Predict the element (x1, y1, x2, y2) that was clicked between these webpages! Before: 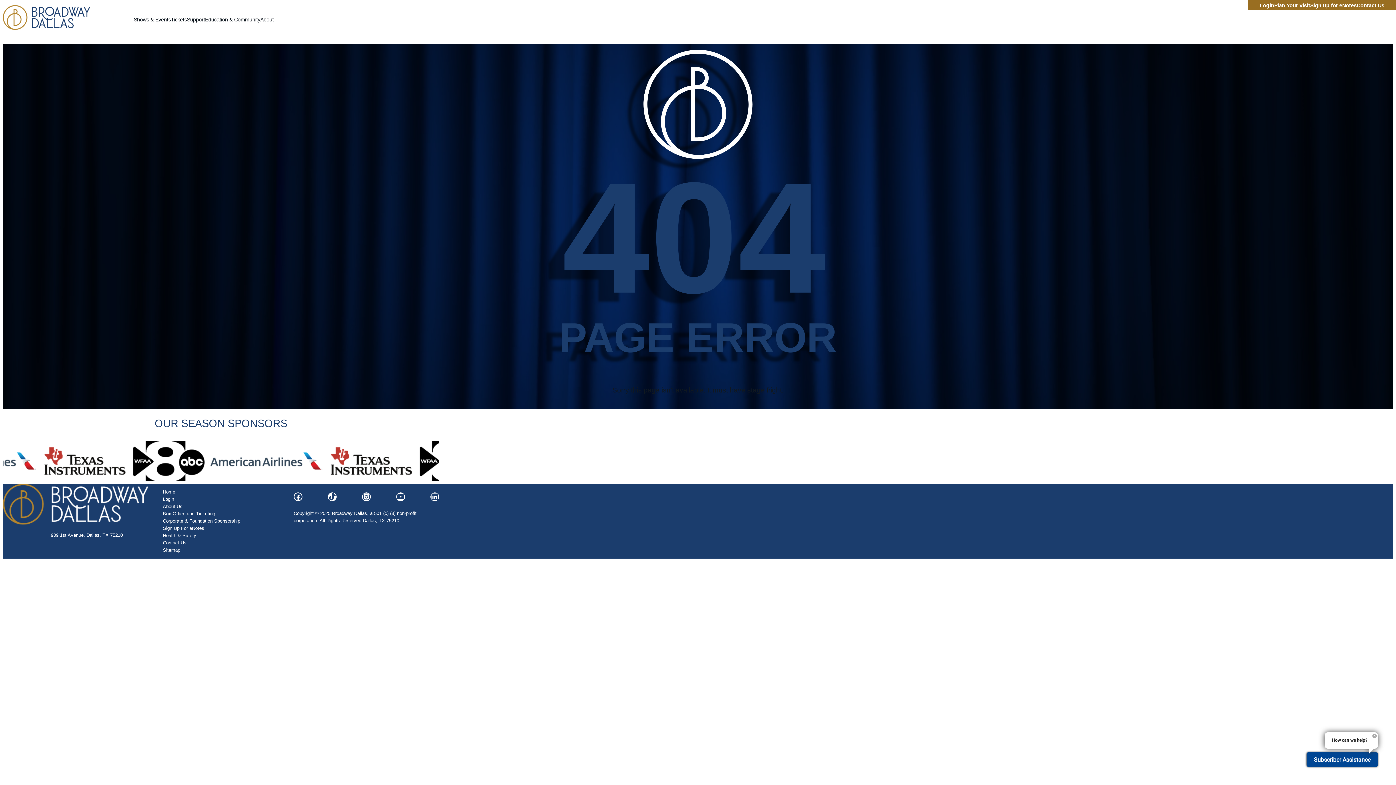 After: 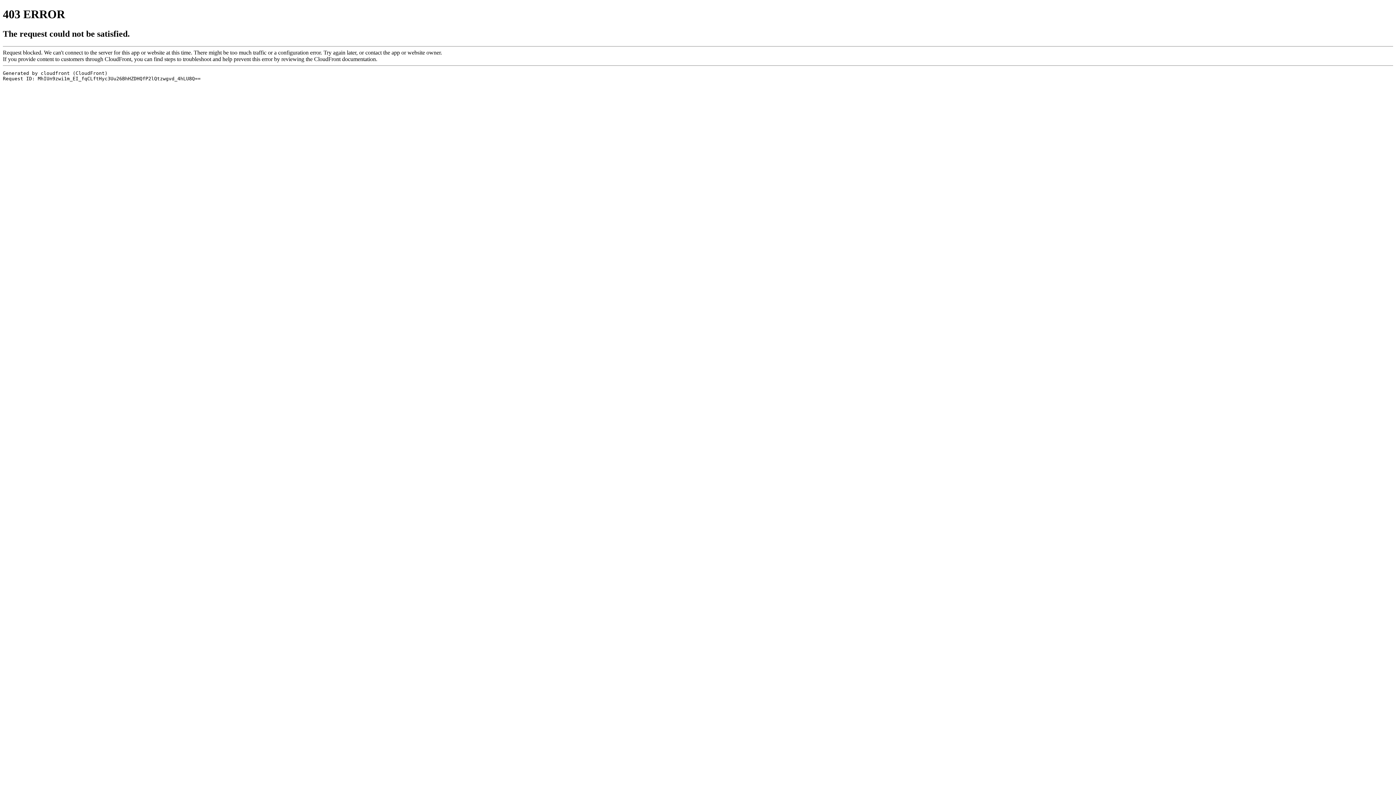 Action: bbox: (1310, 2, 1357, 8) label: Sign up for eNotes